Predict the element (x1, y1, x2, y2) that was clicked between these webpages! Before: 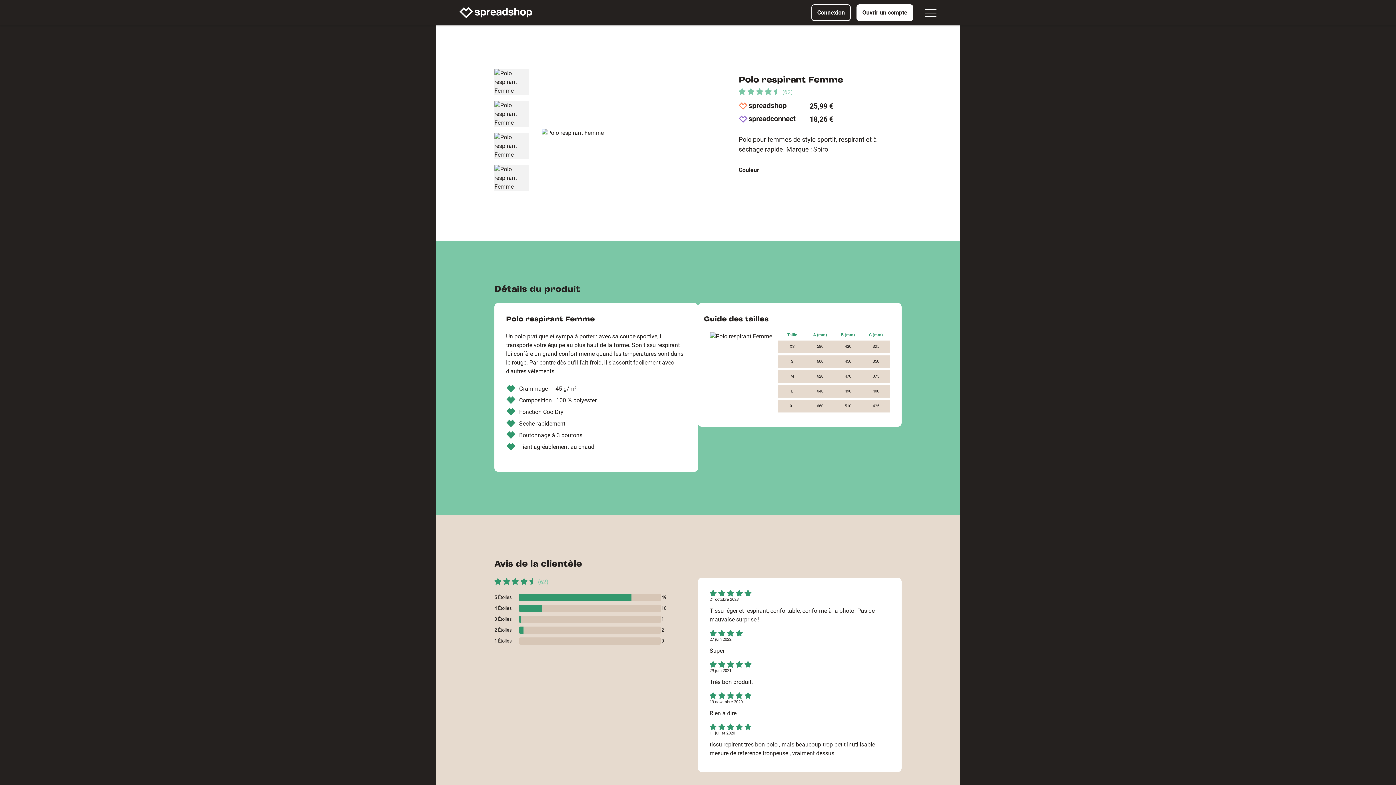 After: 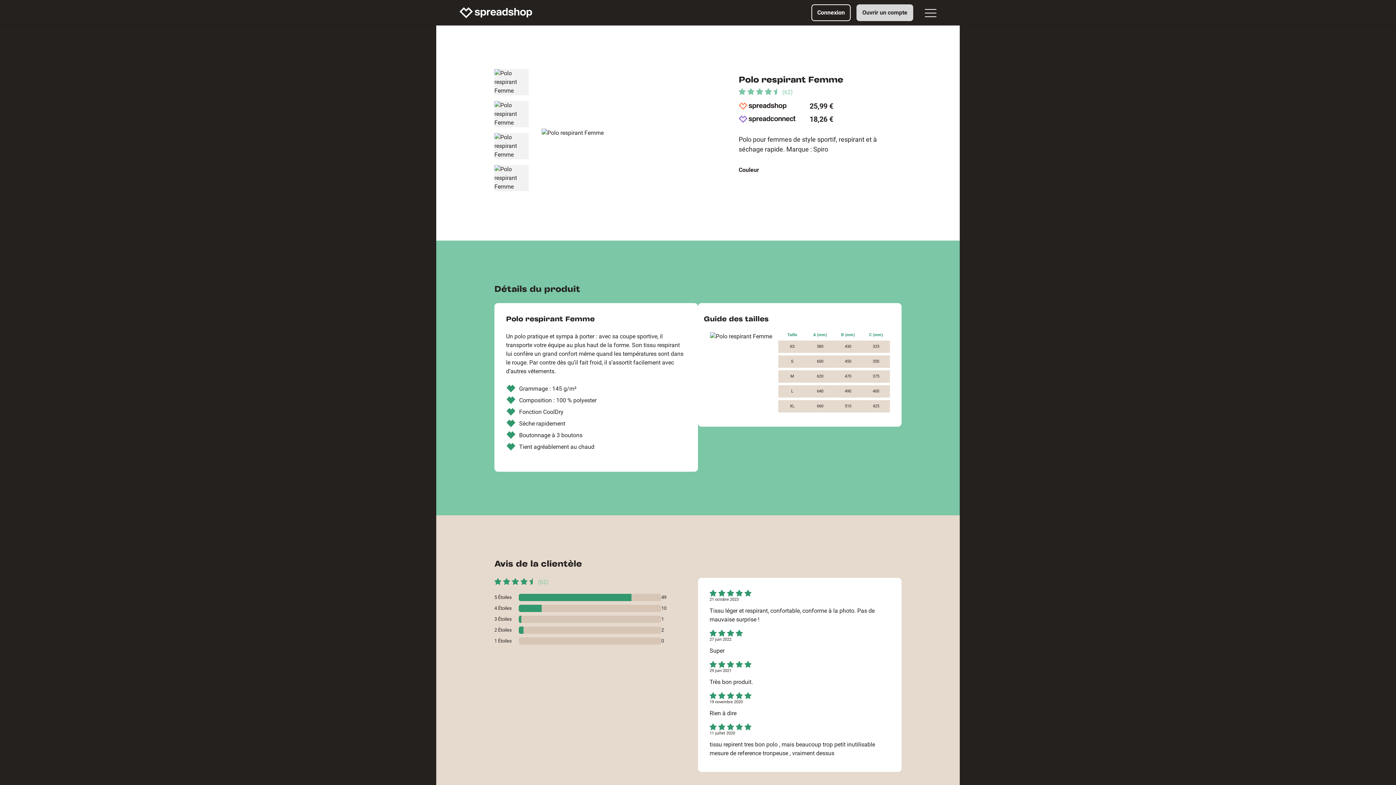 Action: label: Ouvrir un compte bbox: (856, 4, 913, 21)